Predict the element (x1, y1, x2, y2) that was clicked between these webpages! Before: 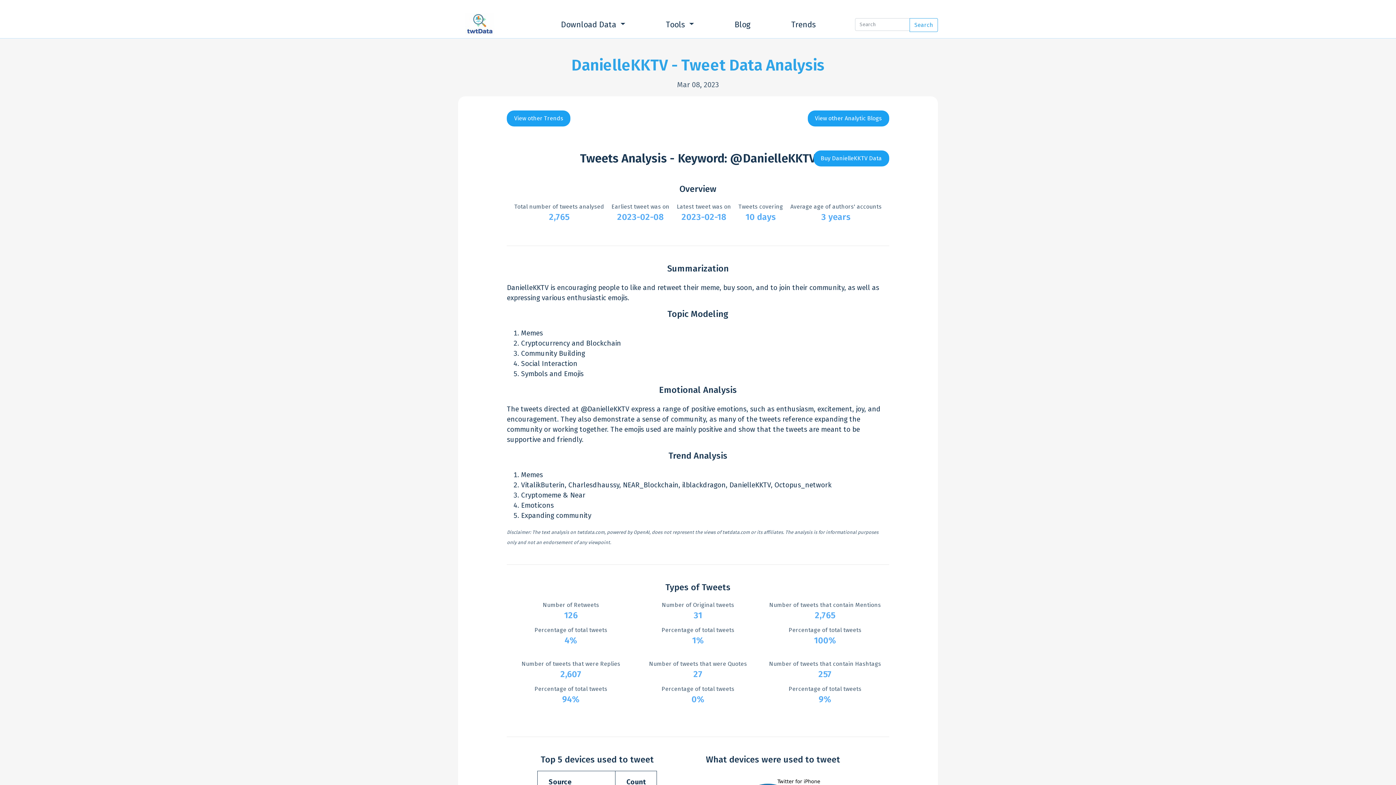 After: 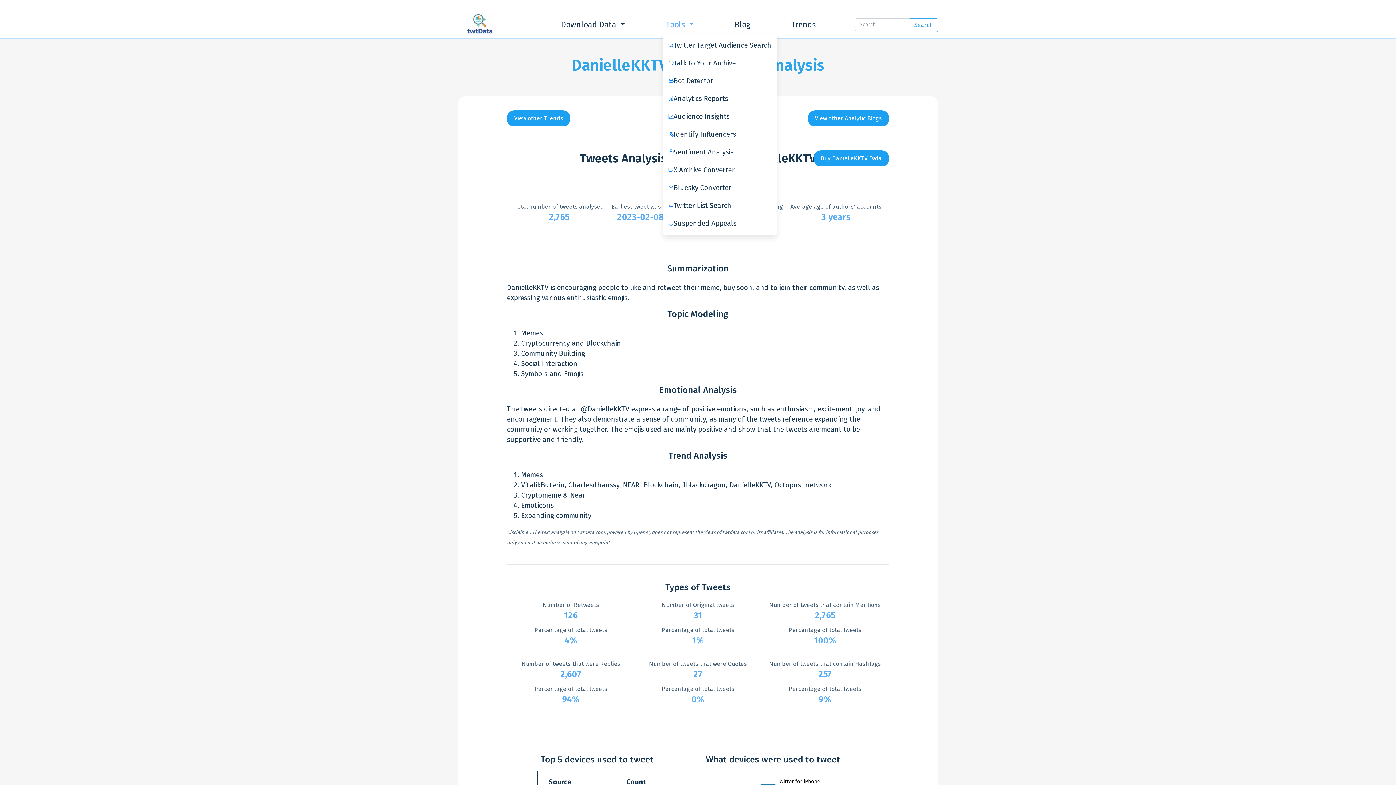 Action: label: Tools  bbox: (663, 16, 696, 32)